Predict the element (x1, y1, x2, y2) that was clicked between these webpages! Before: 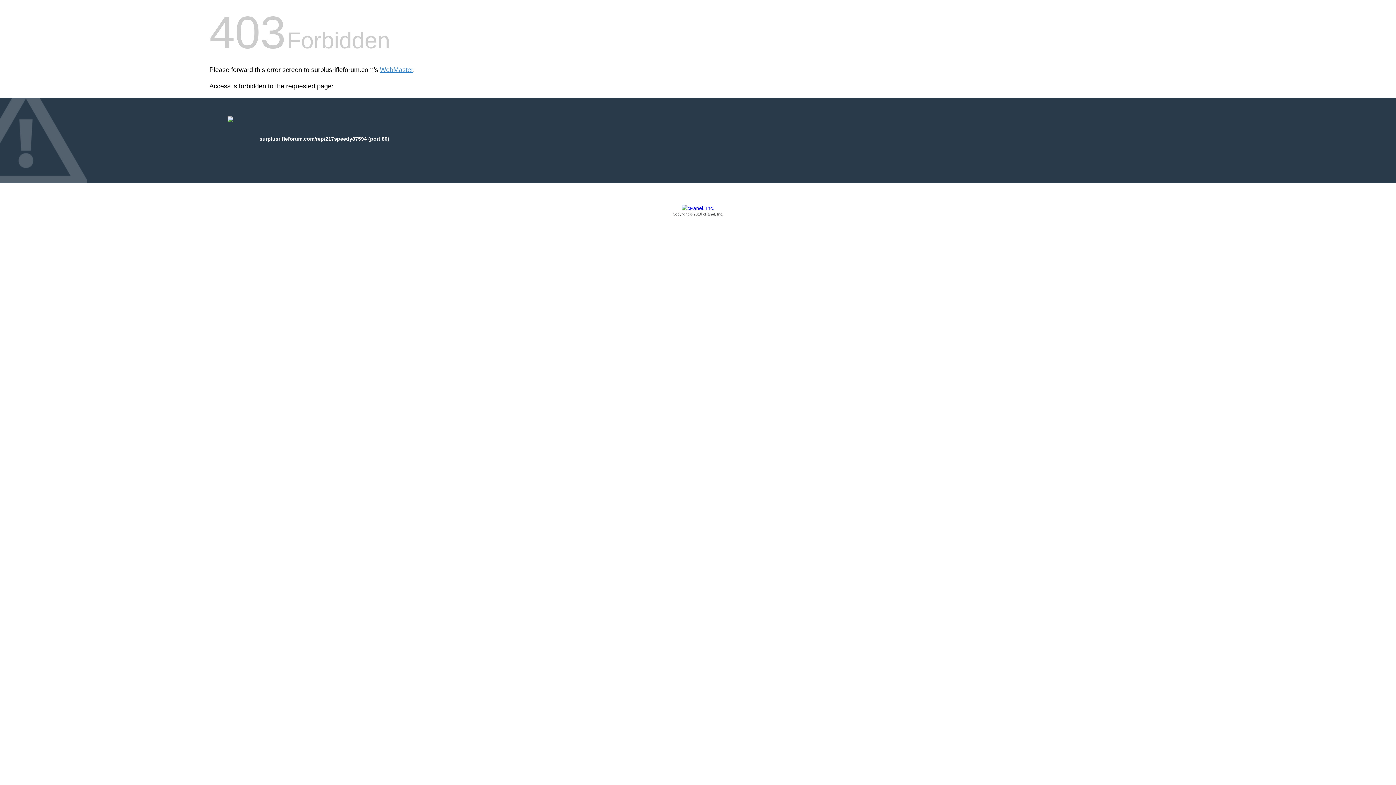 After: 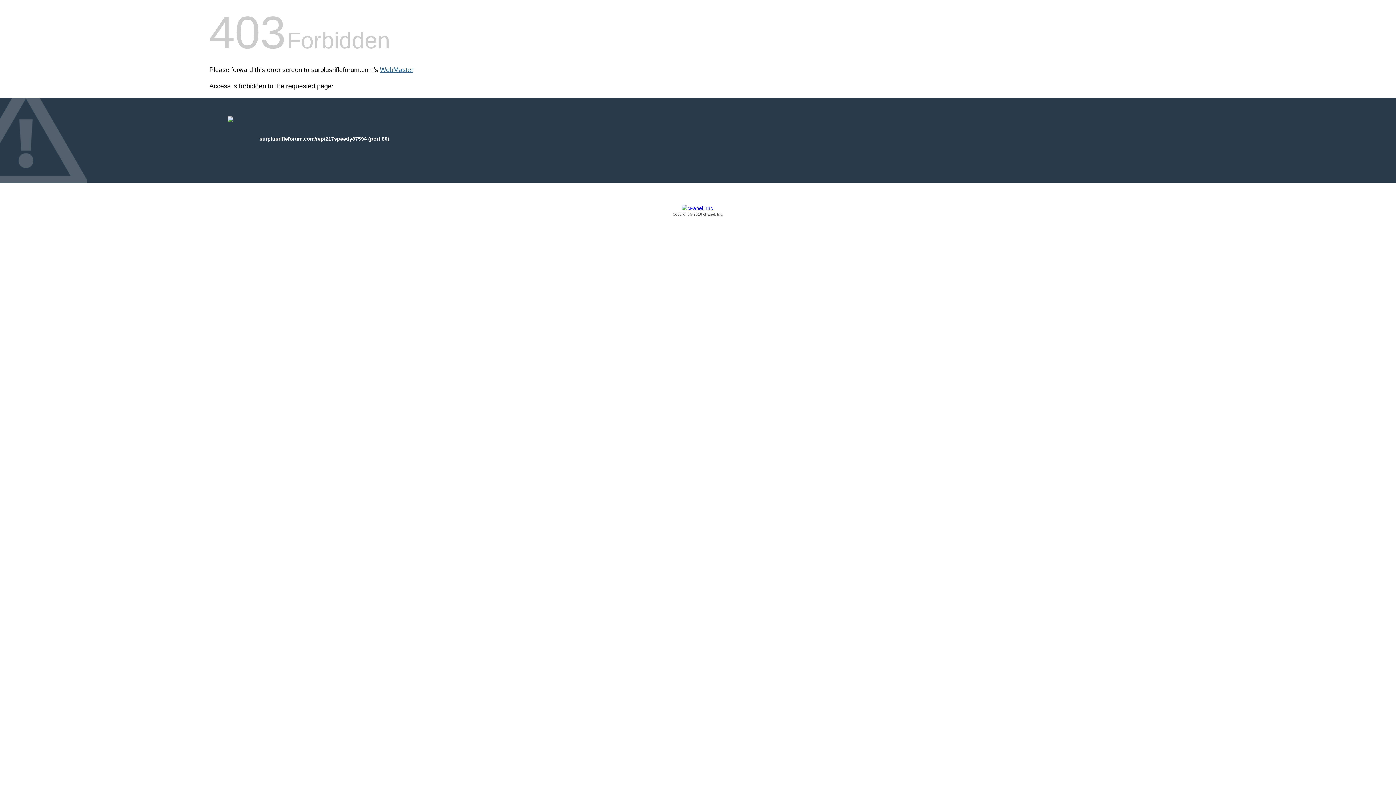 Action: label: WebMaster bbox: (380, 66, 413, 73)